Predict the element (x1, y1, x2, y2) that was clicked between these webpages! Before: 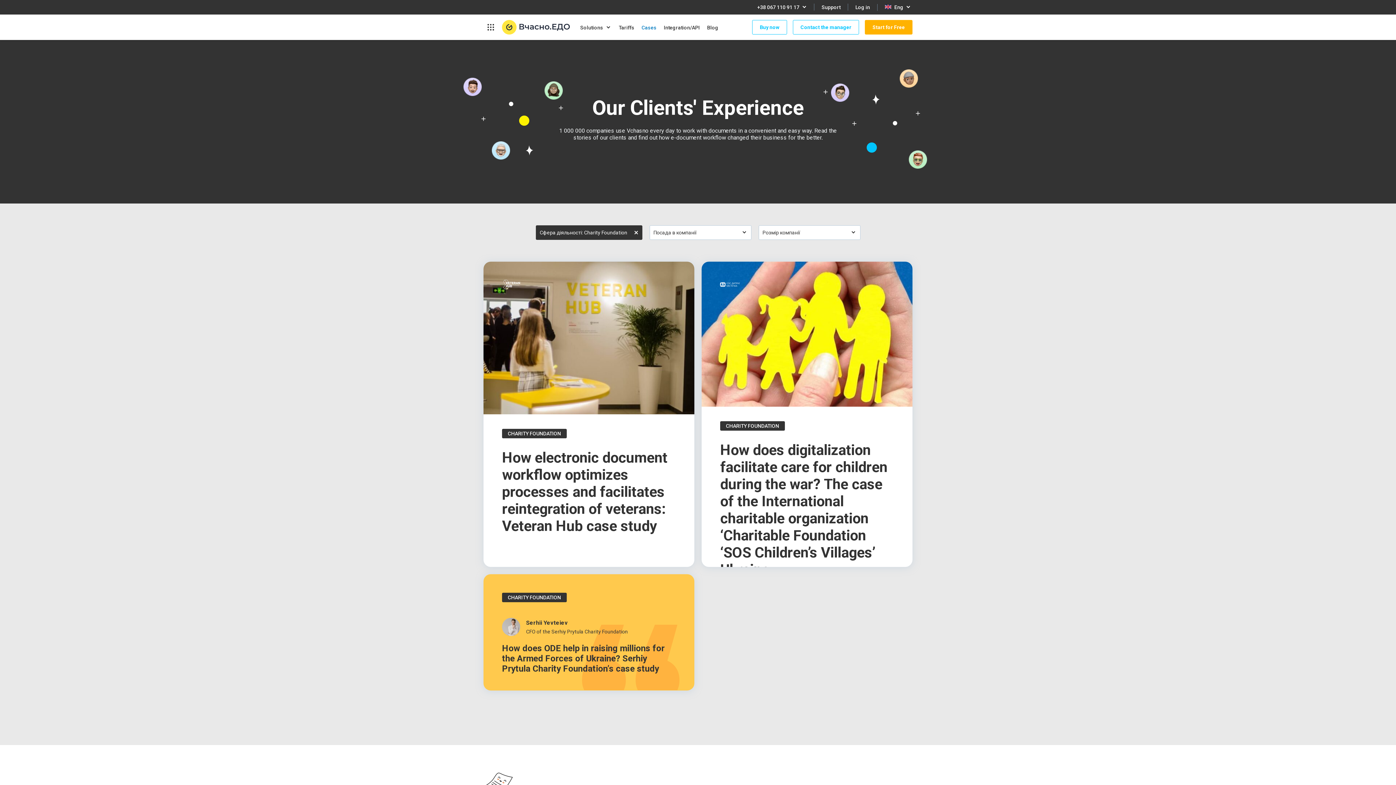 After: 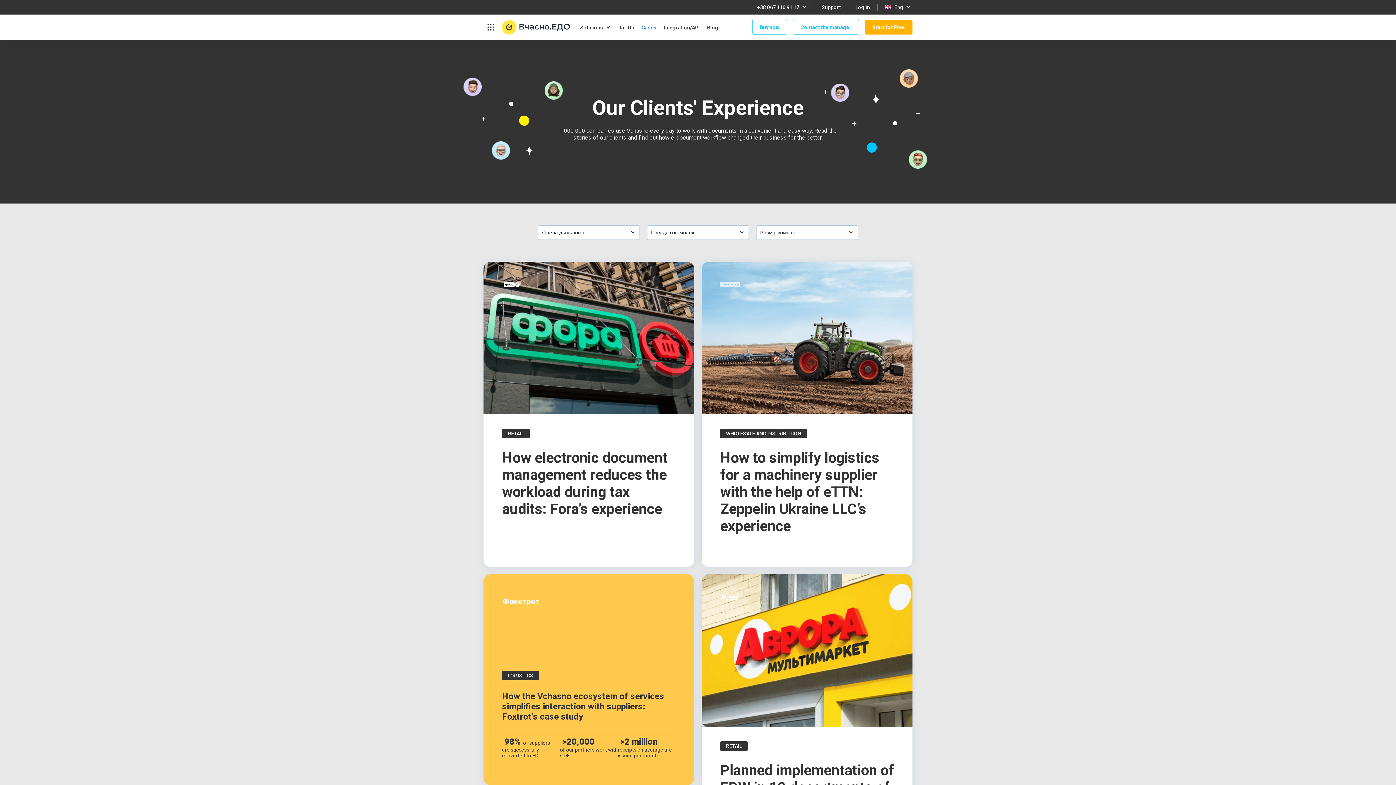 Action: label: Сфера діяльності: Charity Foundation bbox: (535, 225, 642, 240)